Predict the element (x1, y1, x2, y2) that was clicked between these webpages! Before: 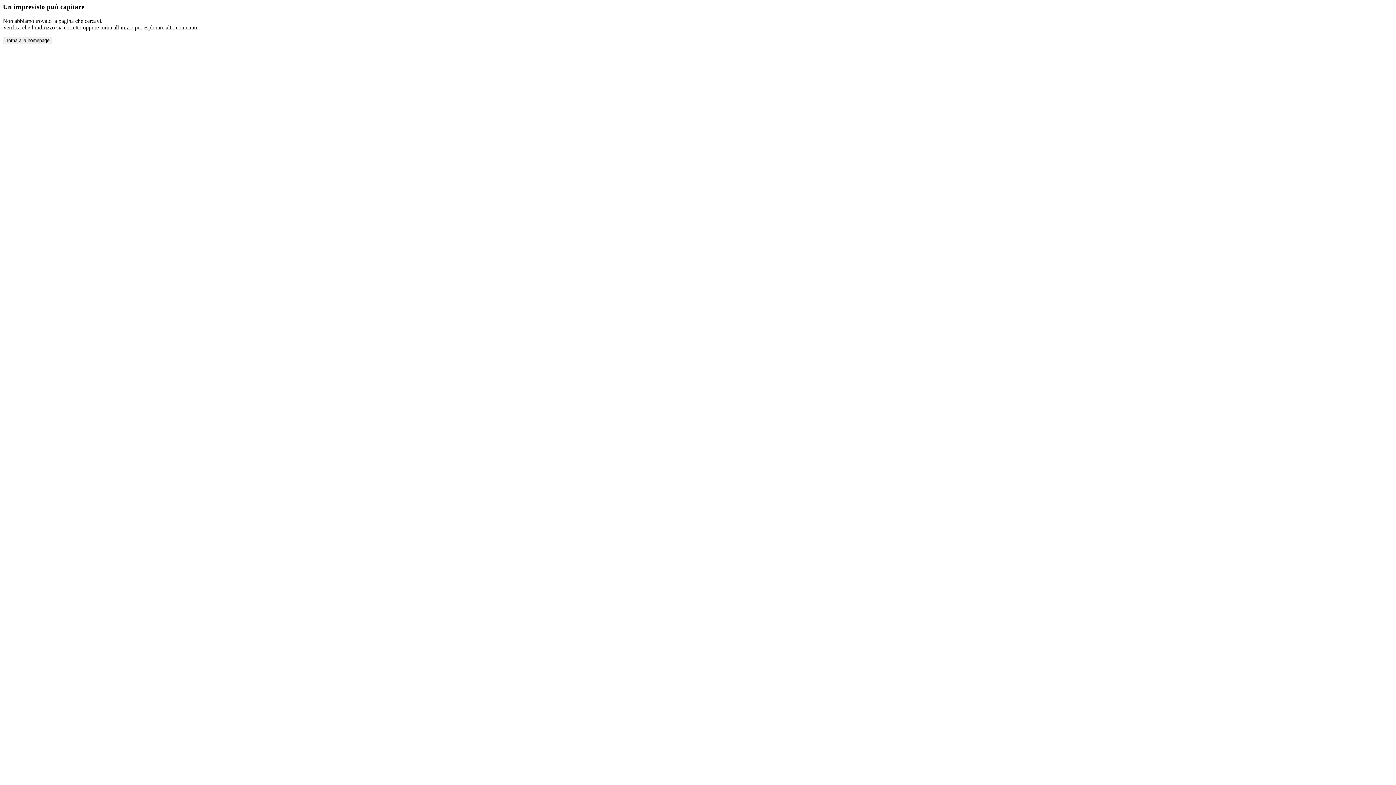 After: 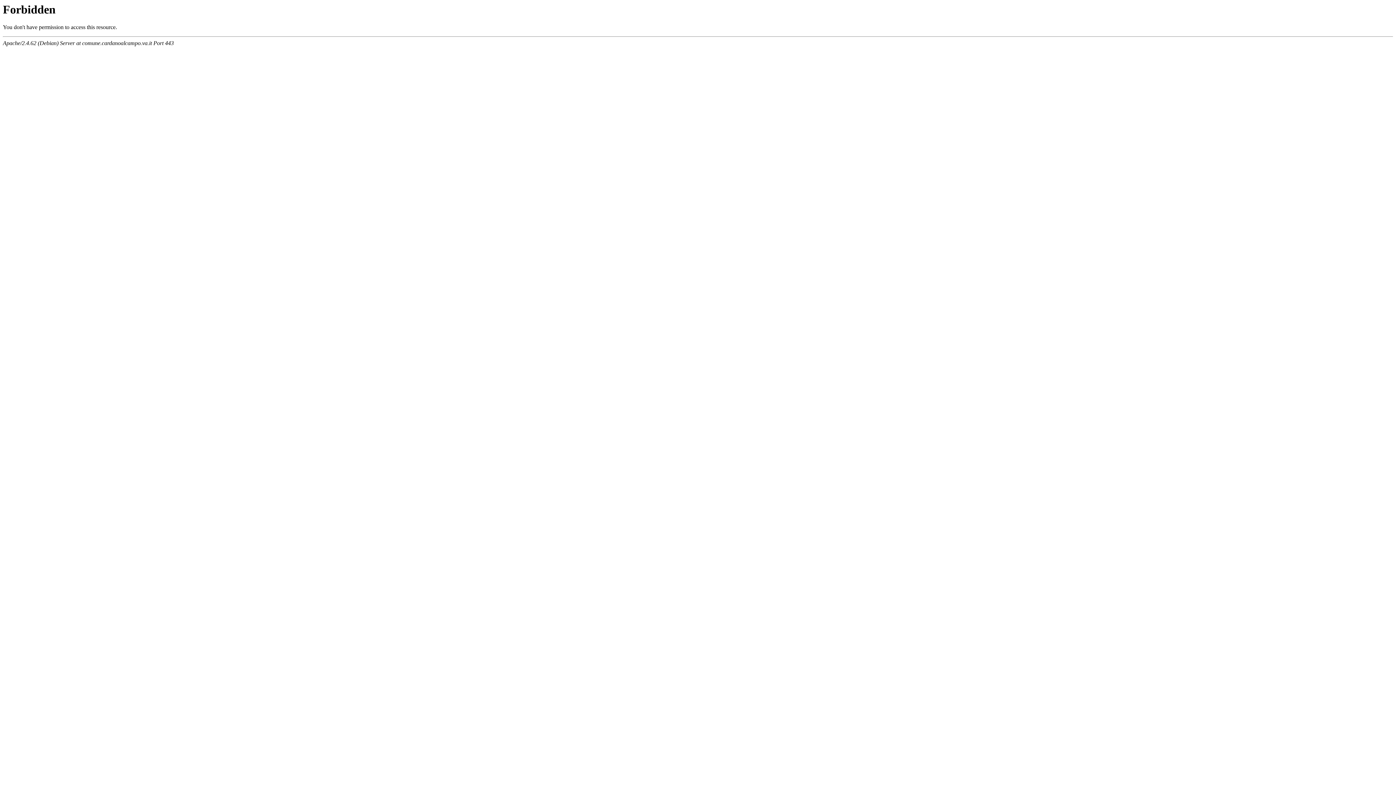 Action: bbox: (2, 36, 52, 44) label: Torna alla homepage